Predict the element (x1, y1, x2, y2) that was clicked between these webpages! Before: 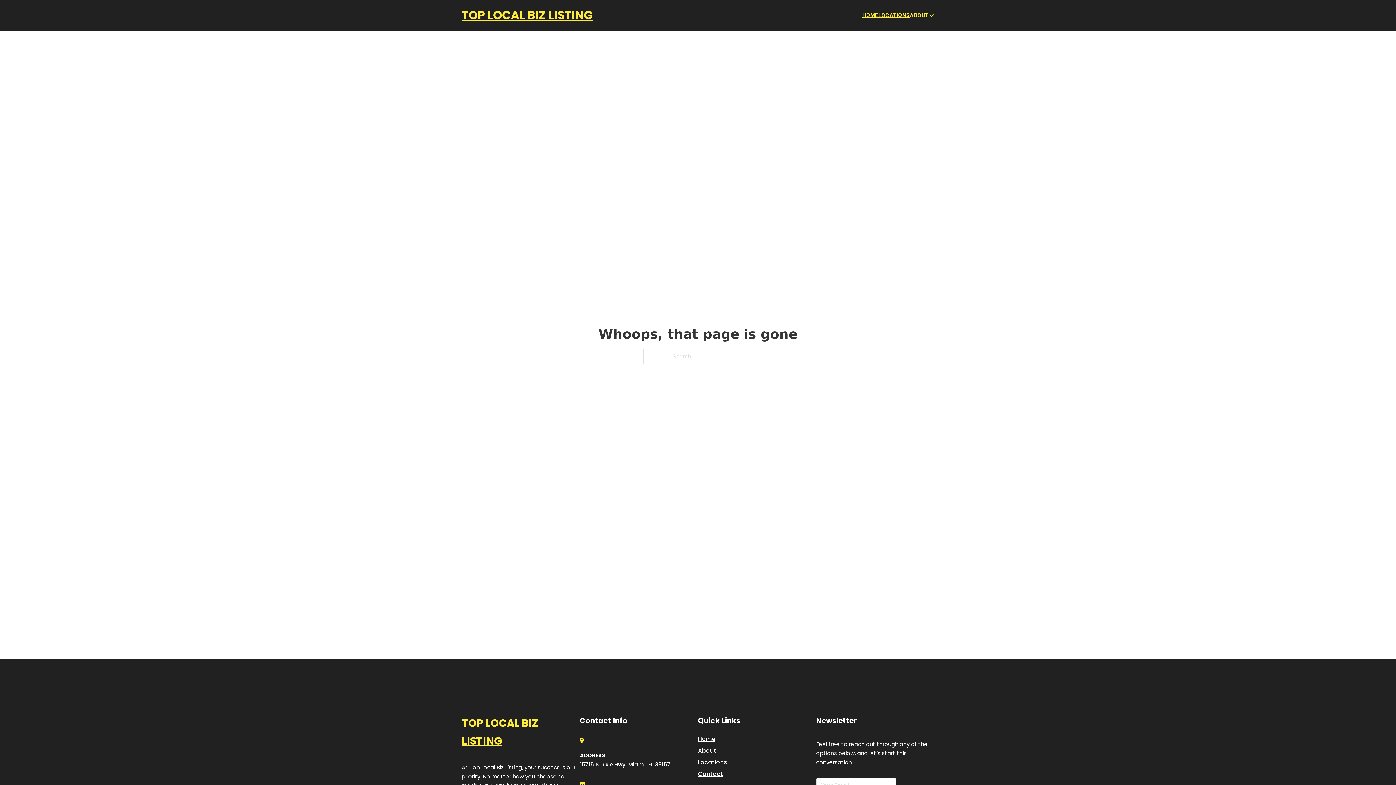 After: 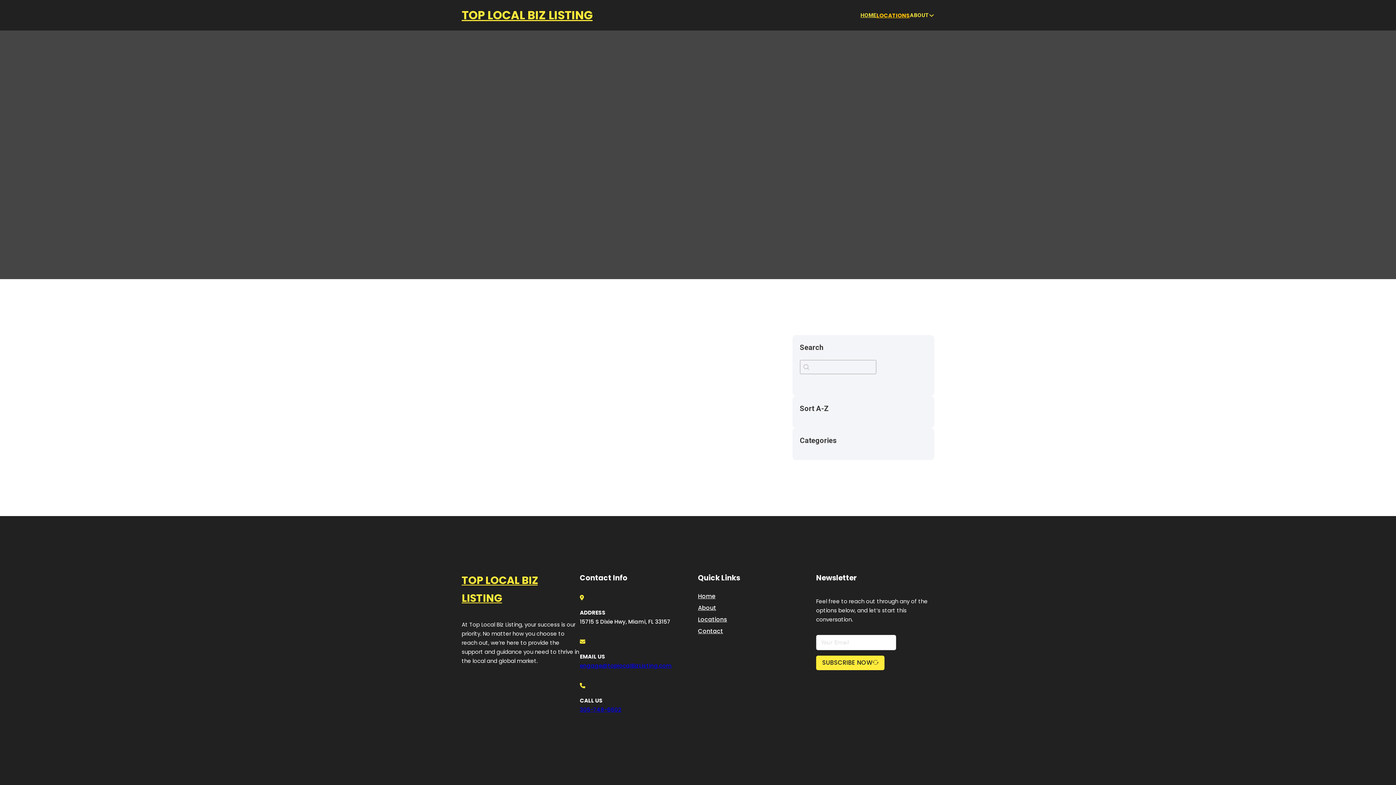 Action: bbox: (878, 10, 910, 19) label: LOCATIONS